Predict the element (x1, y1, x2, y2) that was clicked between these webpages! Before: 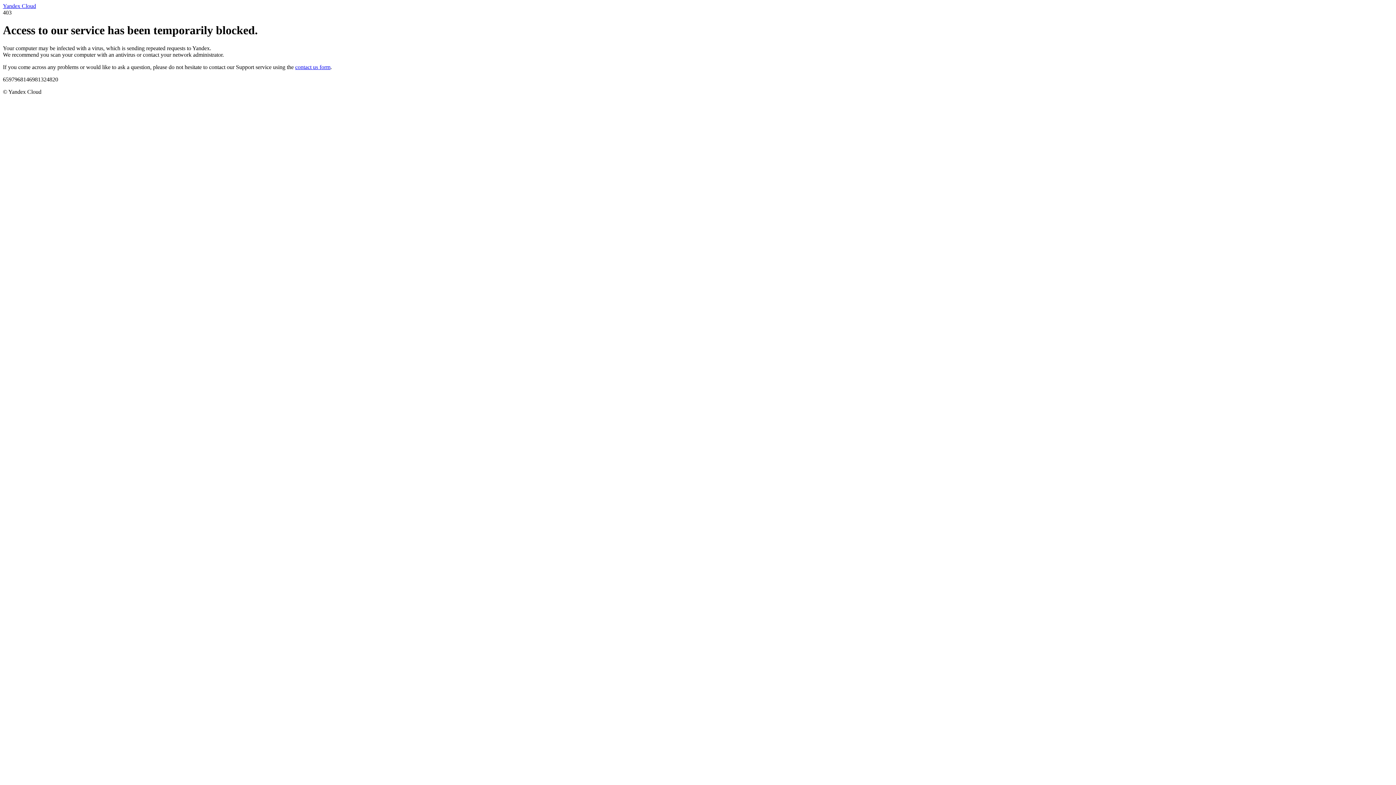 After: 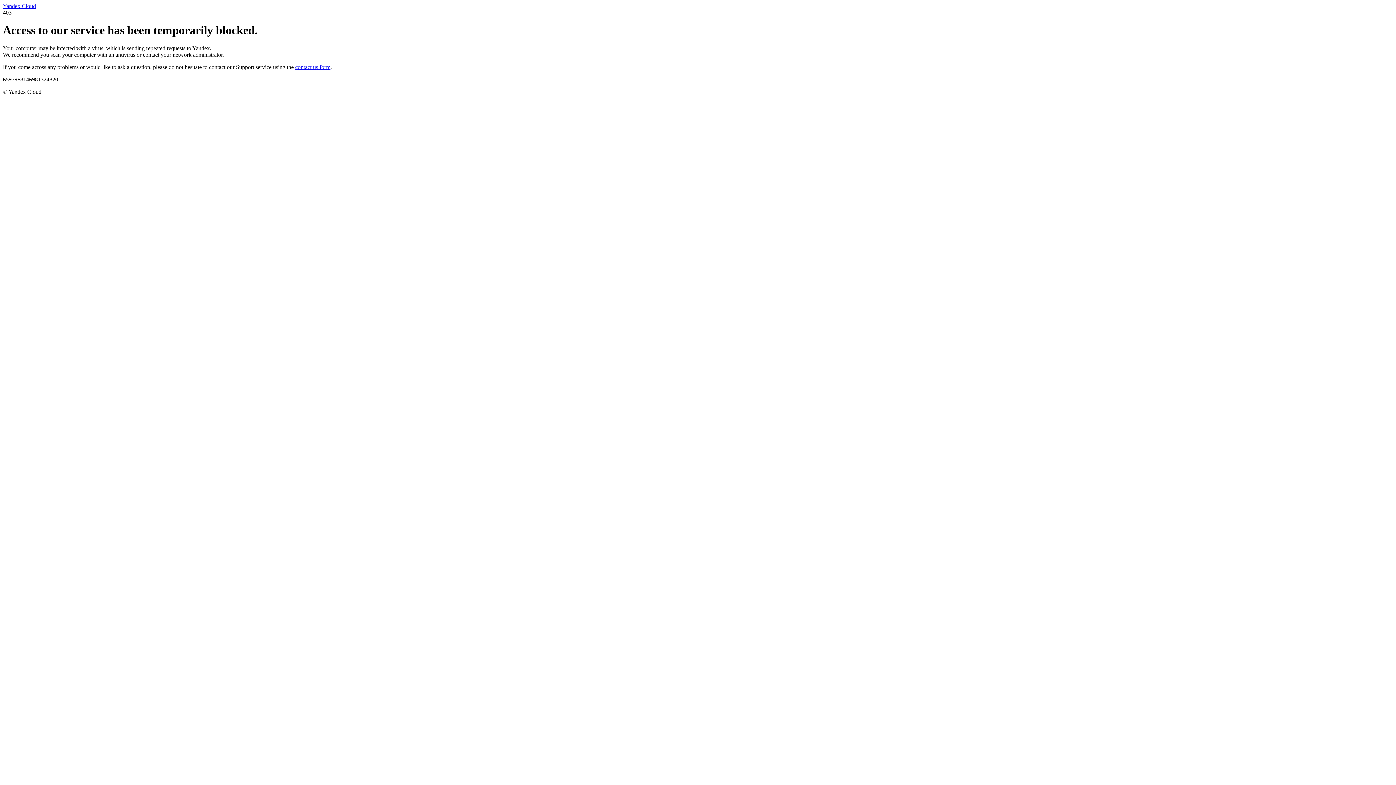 Action: label: contact us form bbox: (295, 63, 330, 70)